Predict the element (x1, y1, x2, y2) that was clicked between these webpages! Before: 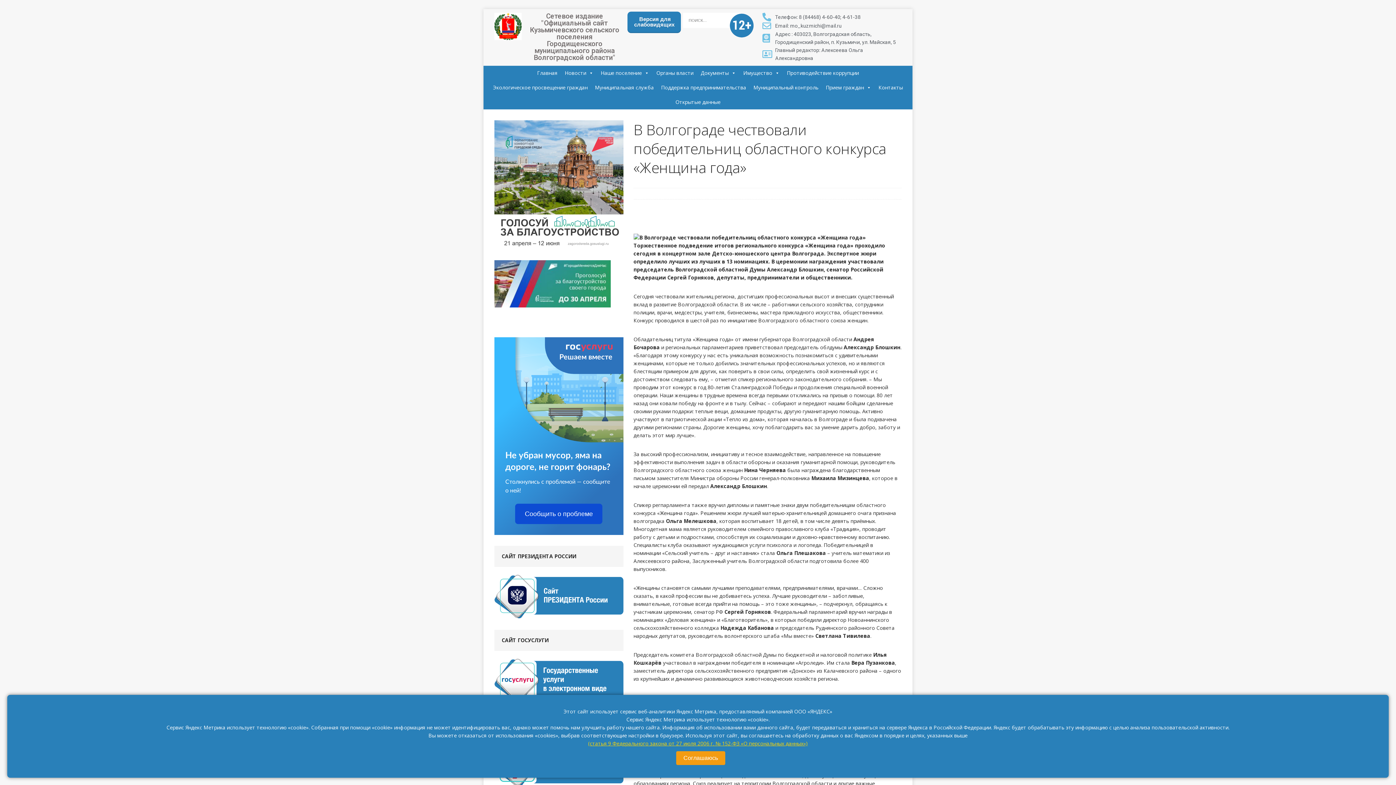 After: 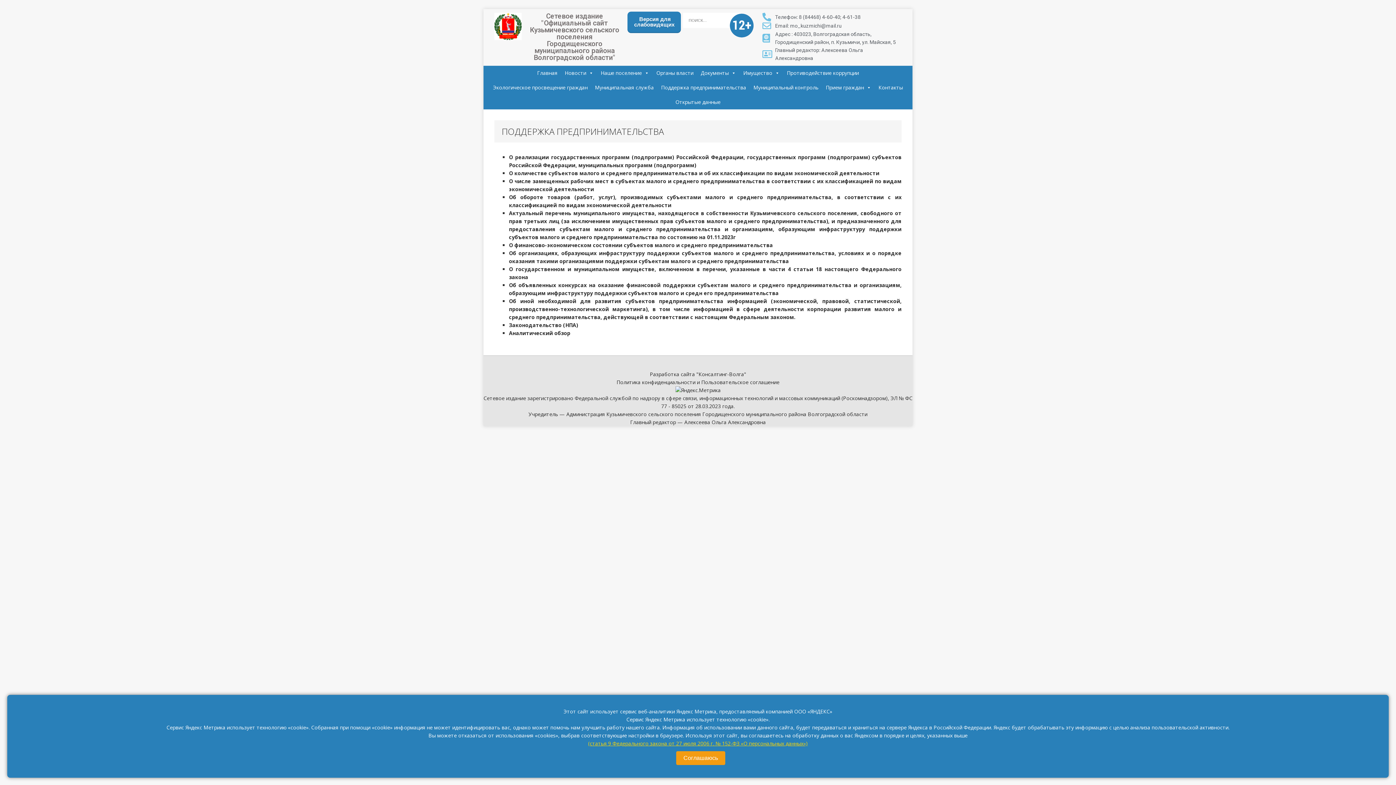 Action: bbox: (657, 80, 750, 94) label: Поддержка предпринимательства